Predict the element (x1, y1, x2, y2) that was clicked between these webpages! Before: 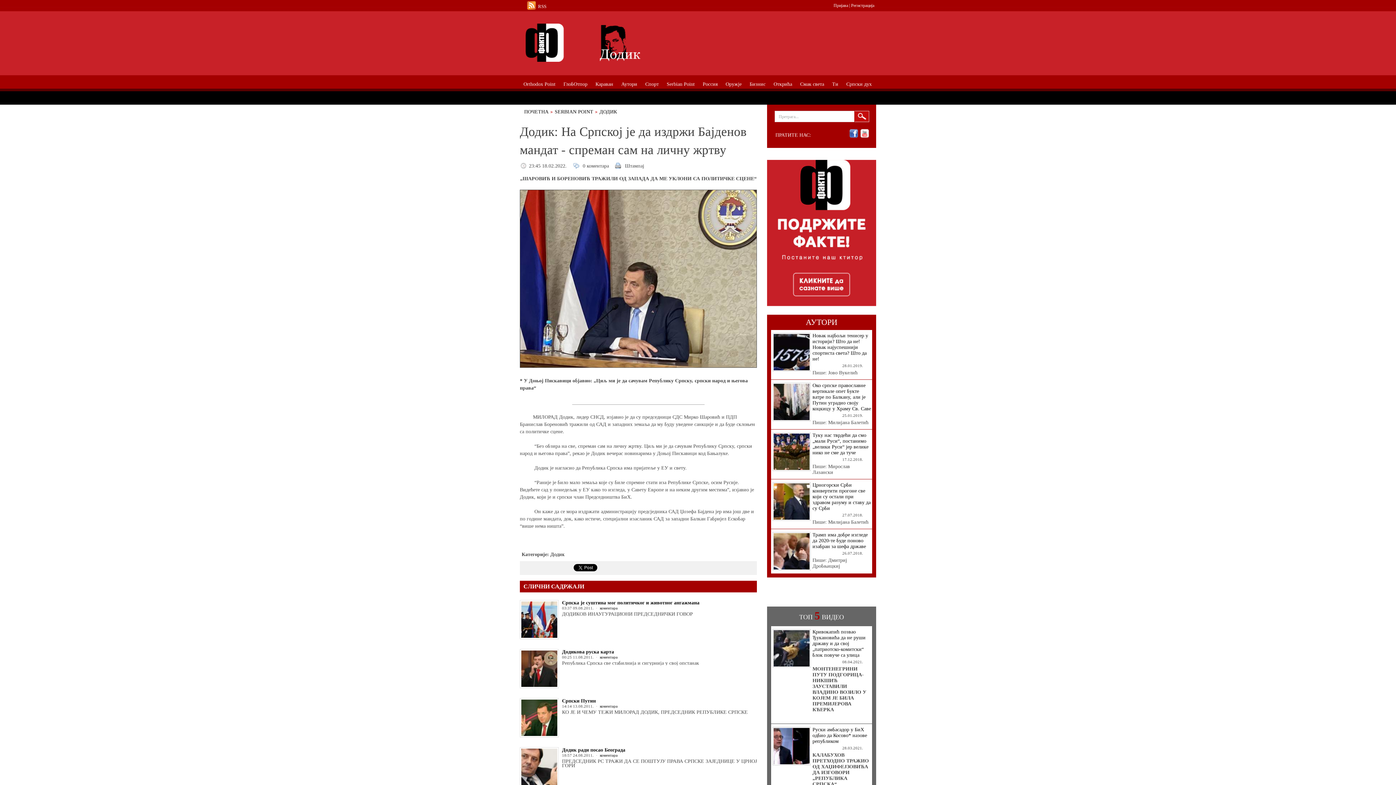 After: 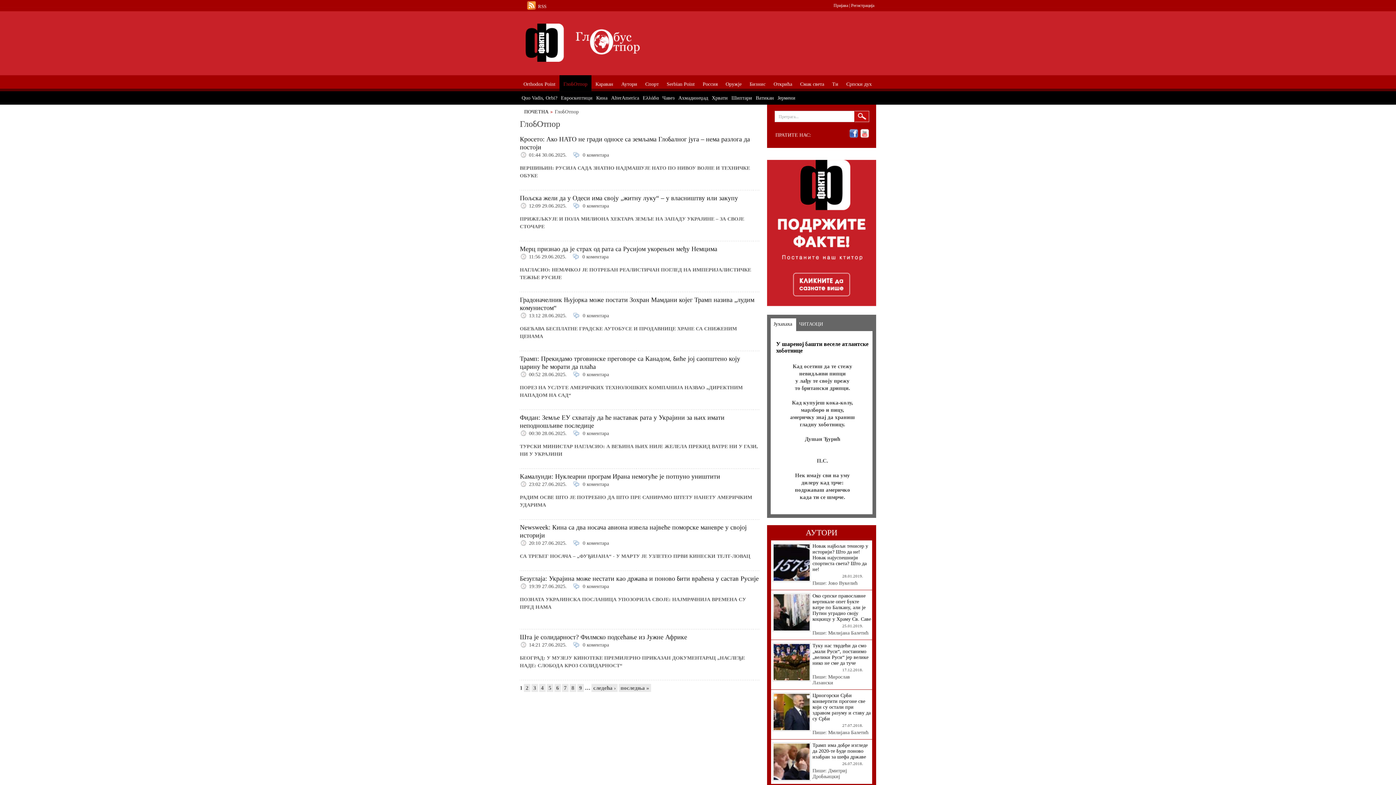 Action: label: ГлобОтпор bbox: (559, 75, 591, 88)